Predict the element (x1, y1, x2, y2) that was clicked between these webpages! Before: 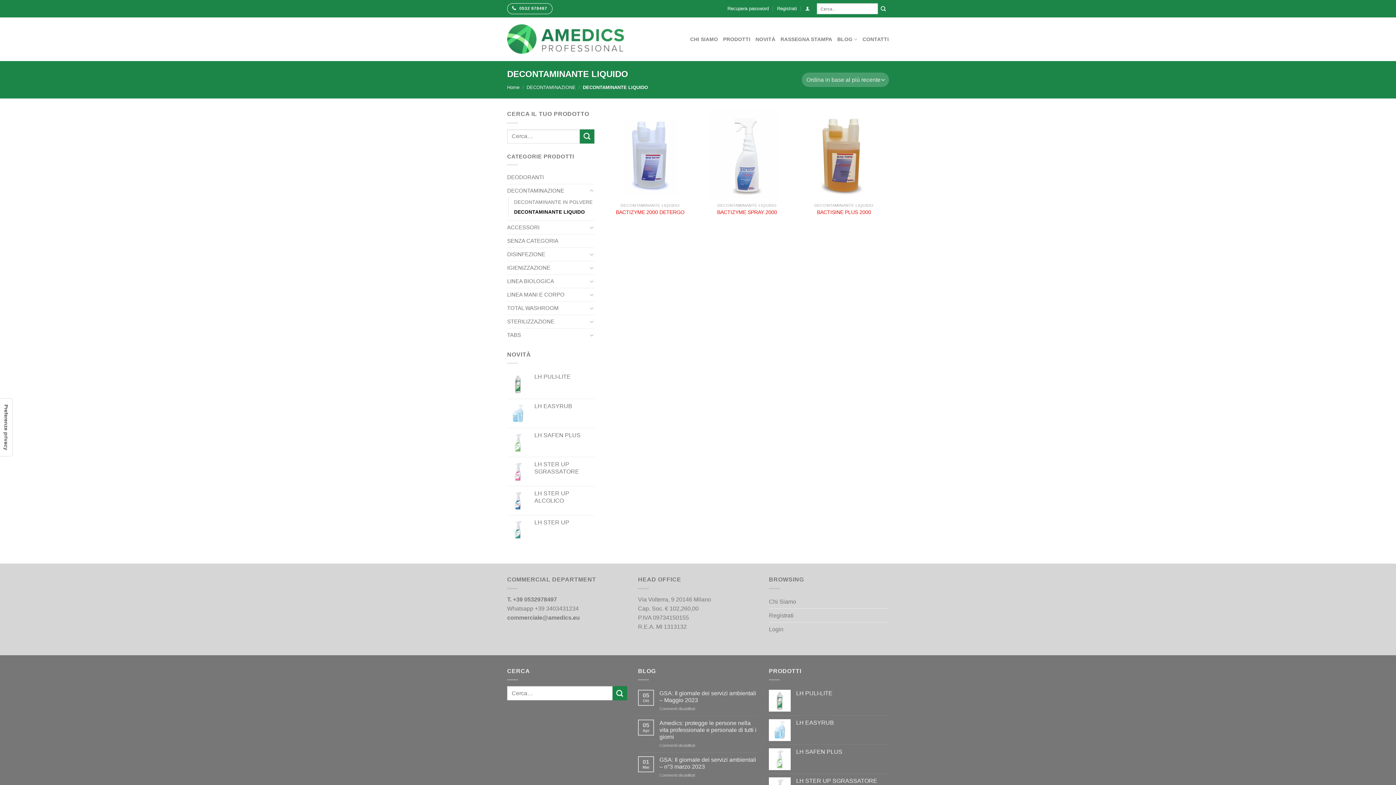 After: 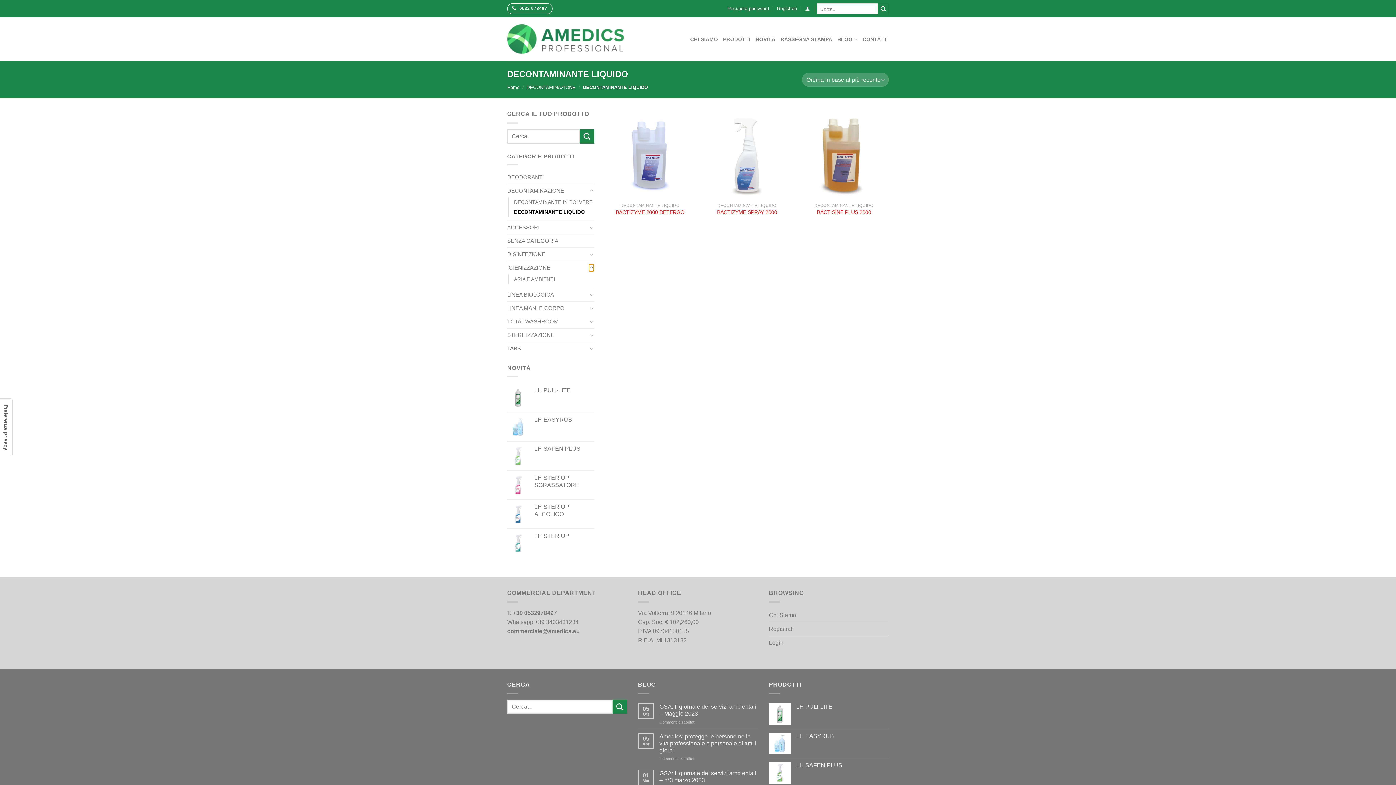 Action: label: Attiva/Disattiva bbox: (589, 264, 594, 272)